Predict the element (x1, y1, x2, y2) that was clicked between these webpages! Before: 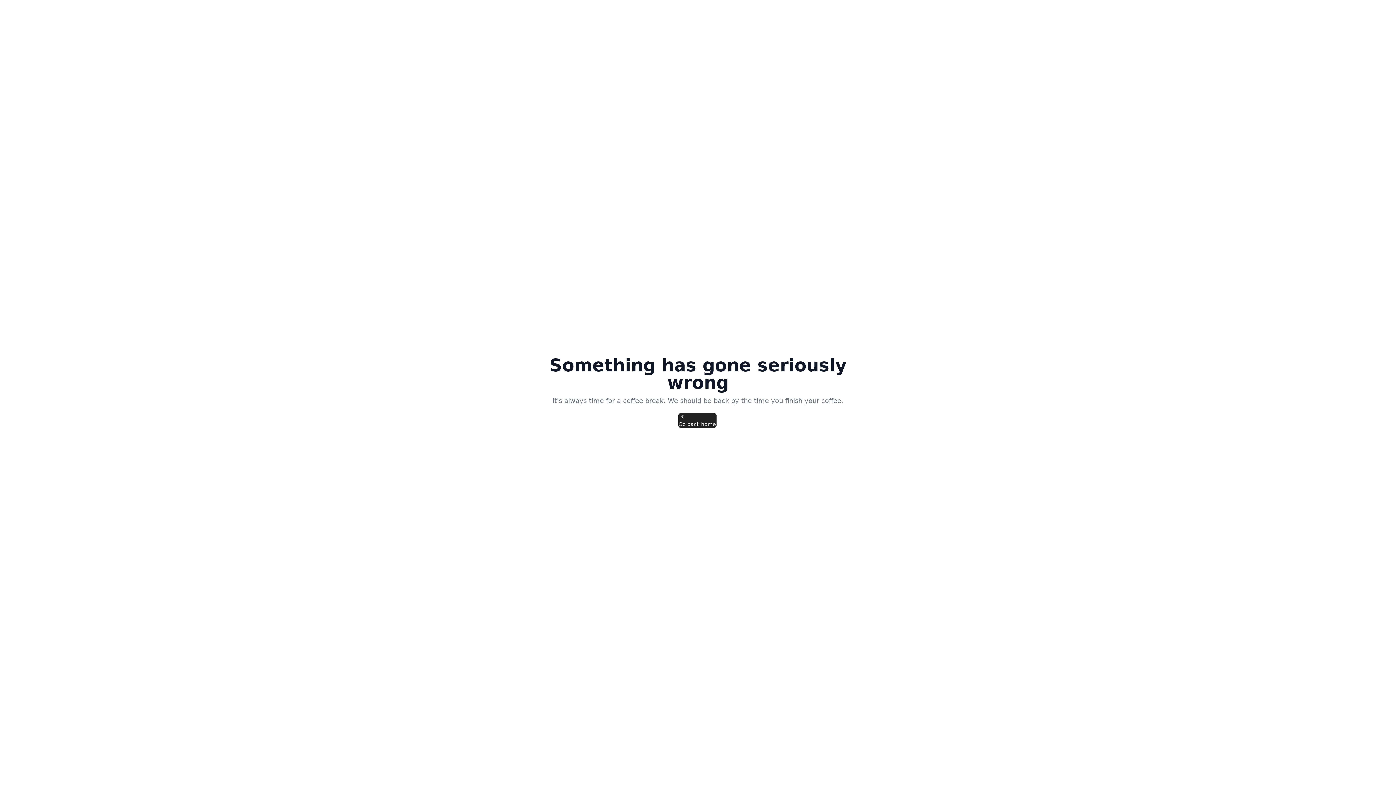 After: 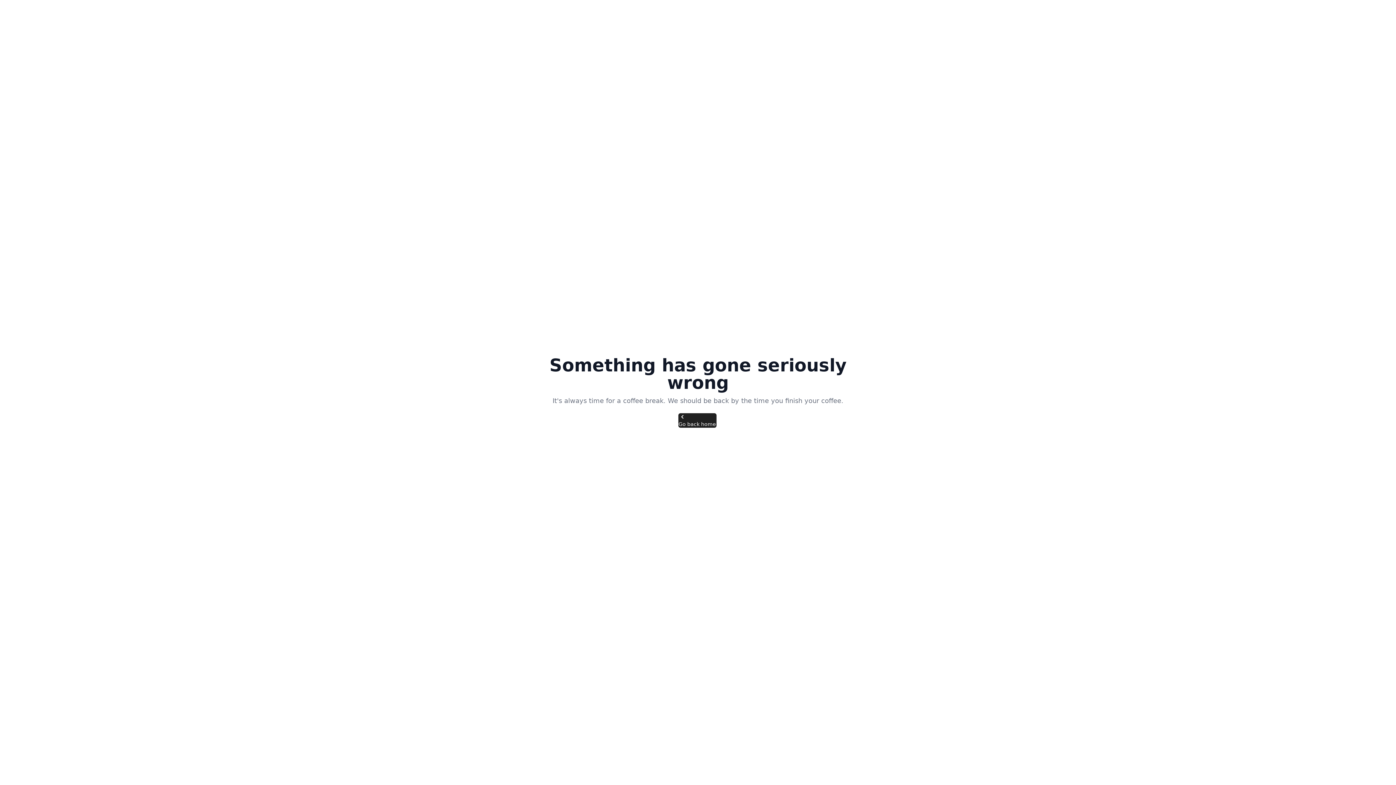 Action: label: Go back home bbox: (678, 413, 716, 428)